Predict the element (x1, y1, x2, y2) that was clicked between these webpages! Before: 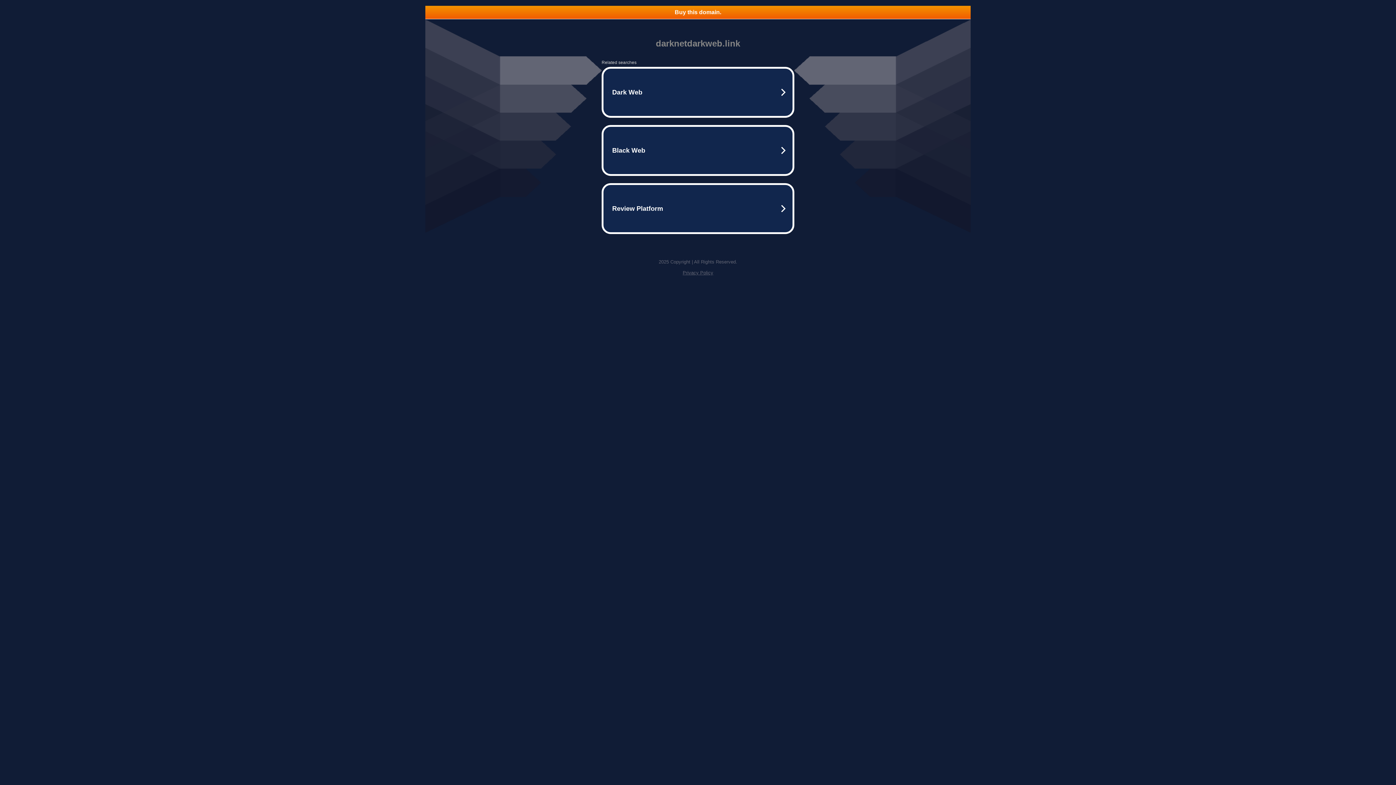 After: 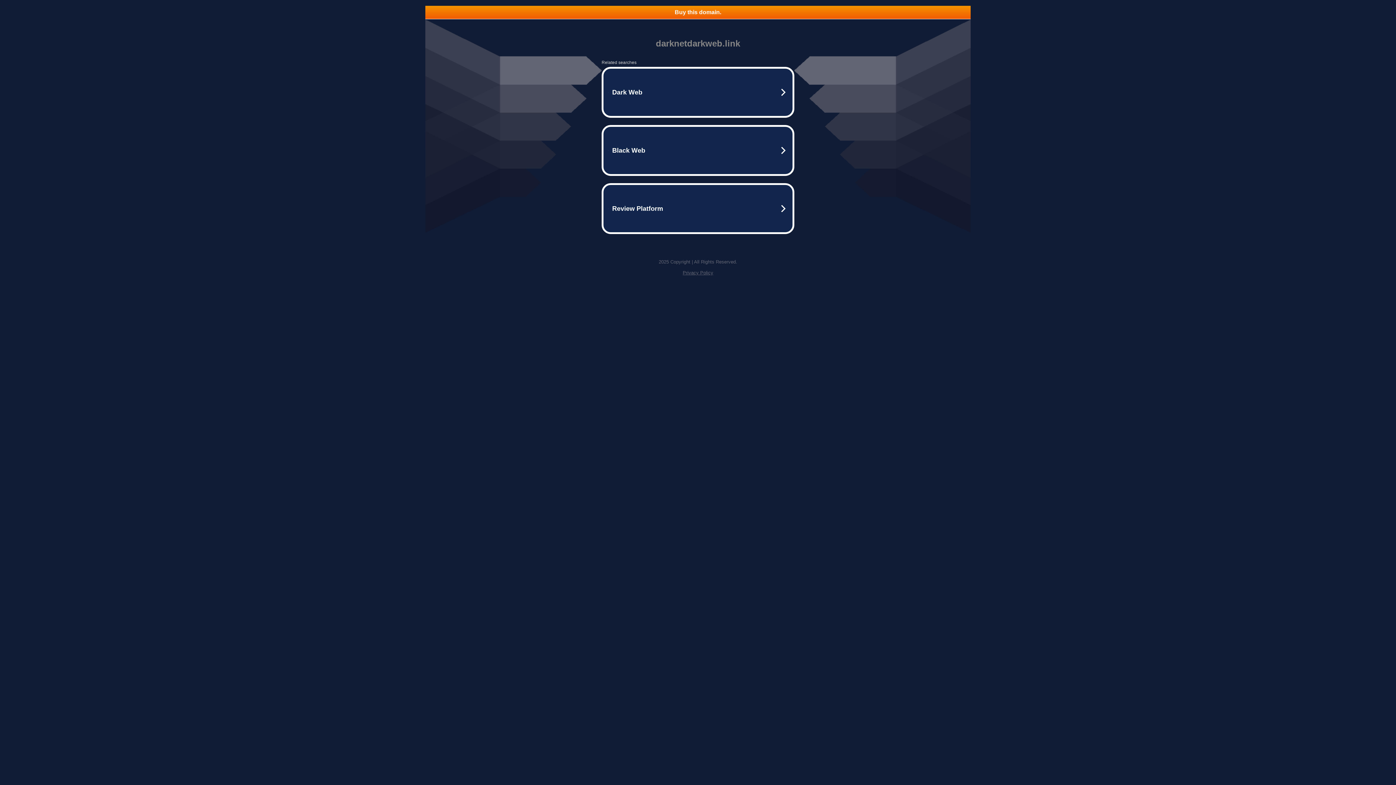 Action: bbox: (682, 270, 713, 275) label: Privacy Policy